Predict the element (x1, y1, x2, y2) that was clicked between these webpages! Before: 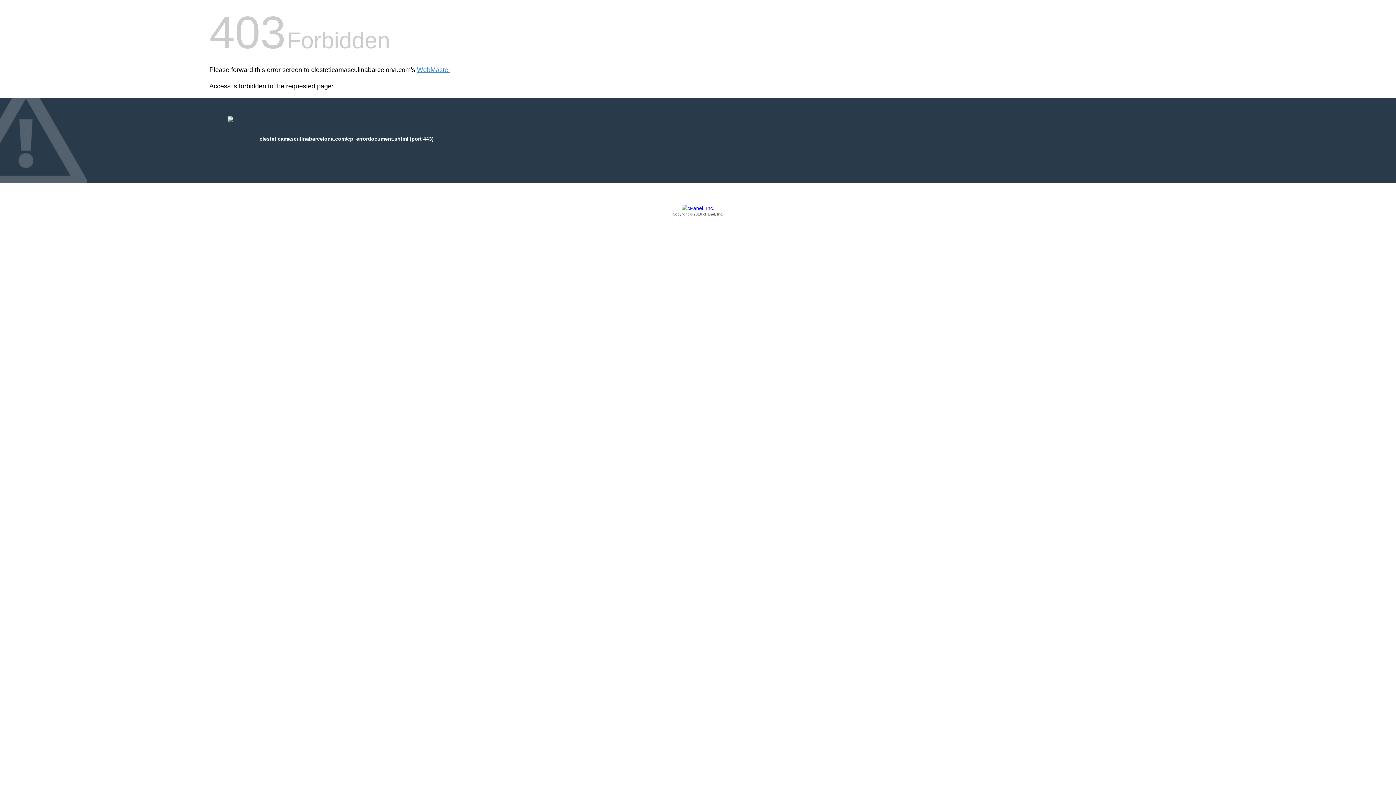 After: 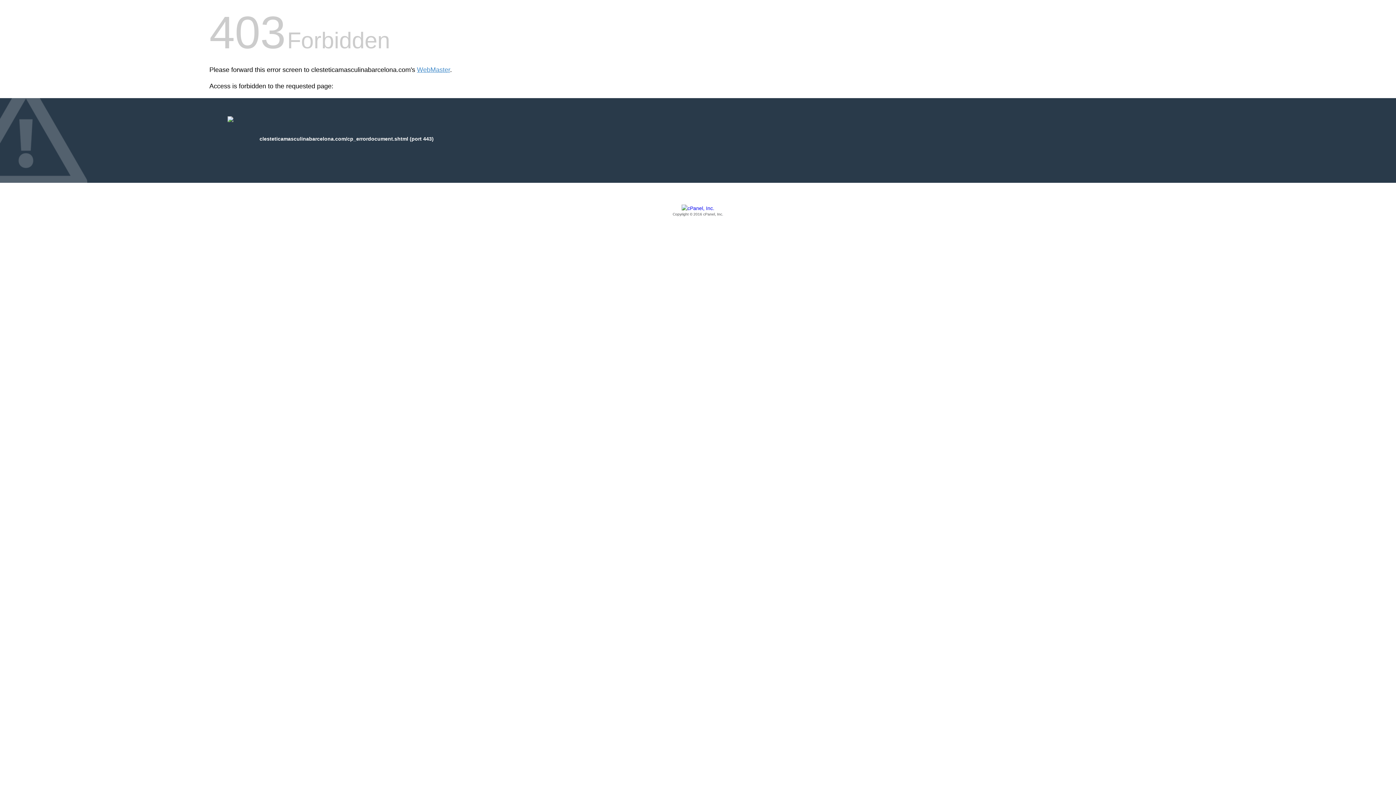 Action: label: Copyright © 2016 cPanel, Inc. bbox: (209, 205, 1186, 217)